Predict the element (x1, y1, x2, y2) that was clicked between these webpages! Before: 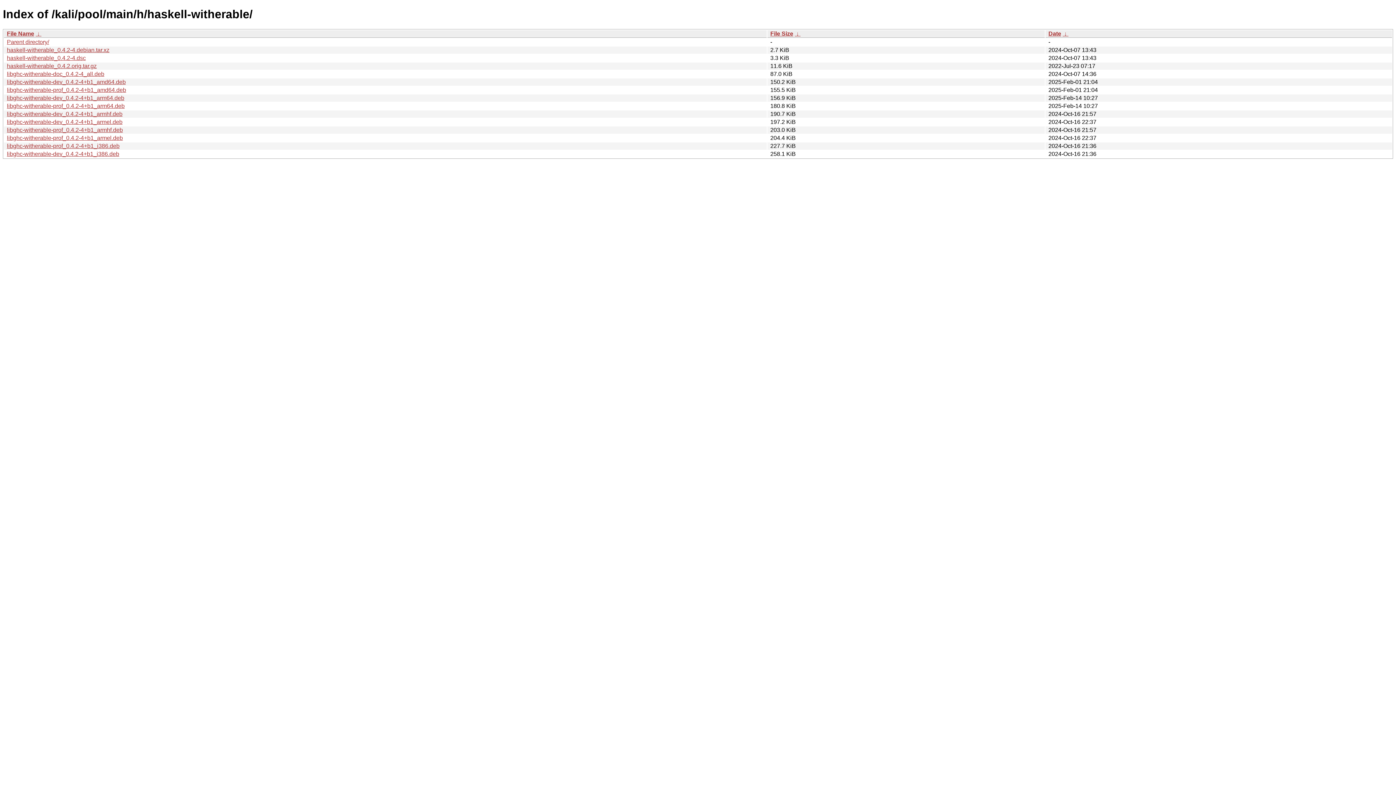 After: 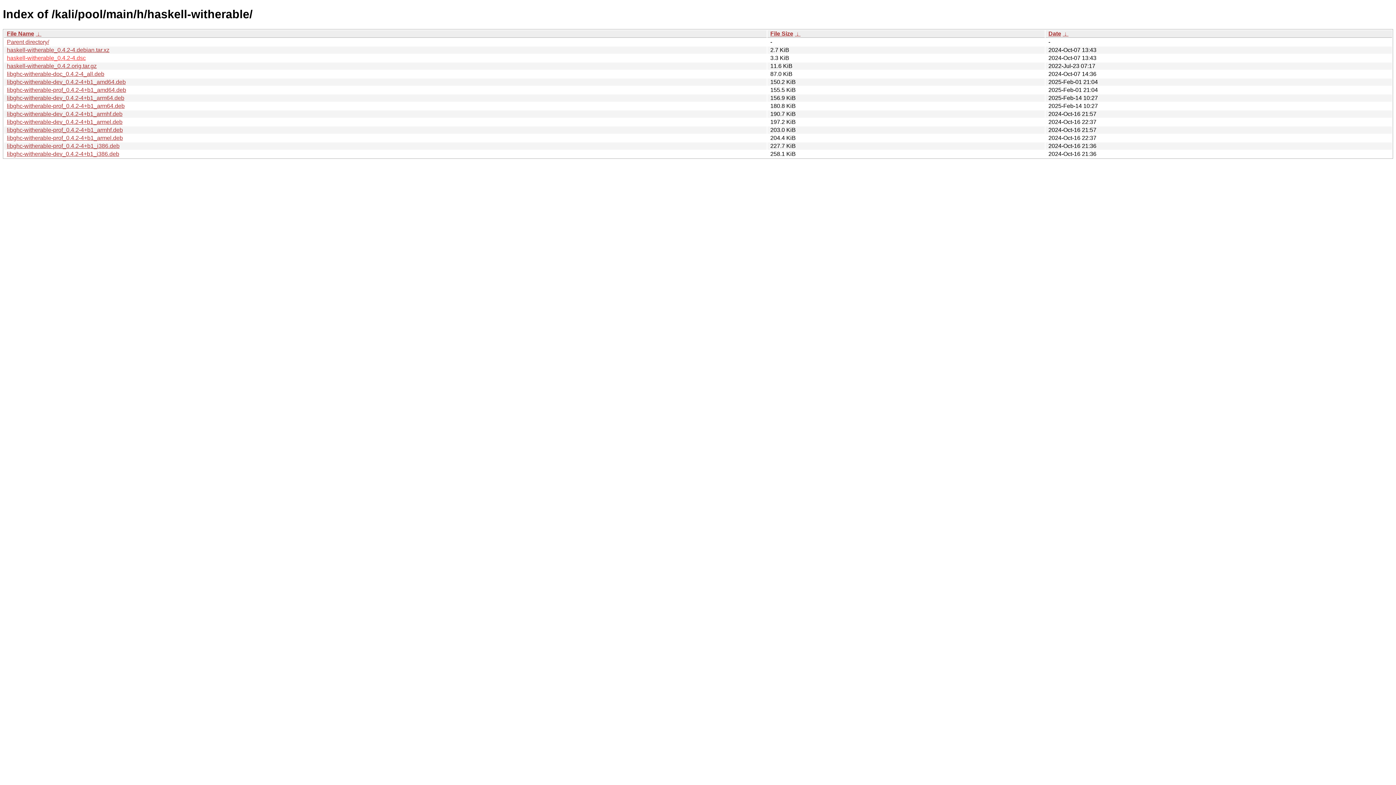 Action: label: haskell-witherable_0.4.2-4.dsc bbox: (6, 54, 85, 61)